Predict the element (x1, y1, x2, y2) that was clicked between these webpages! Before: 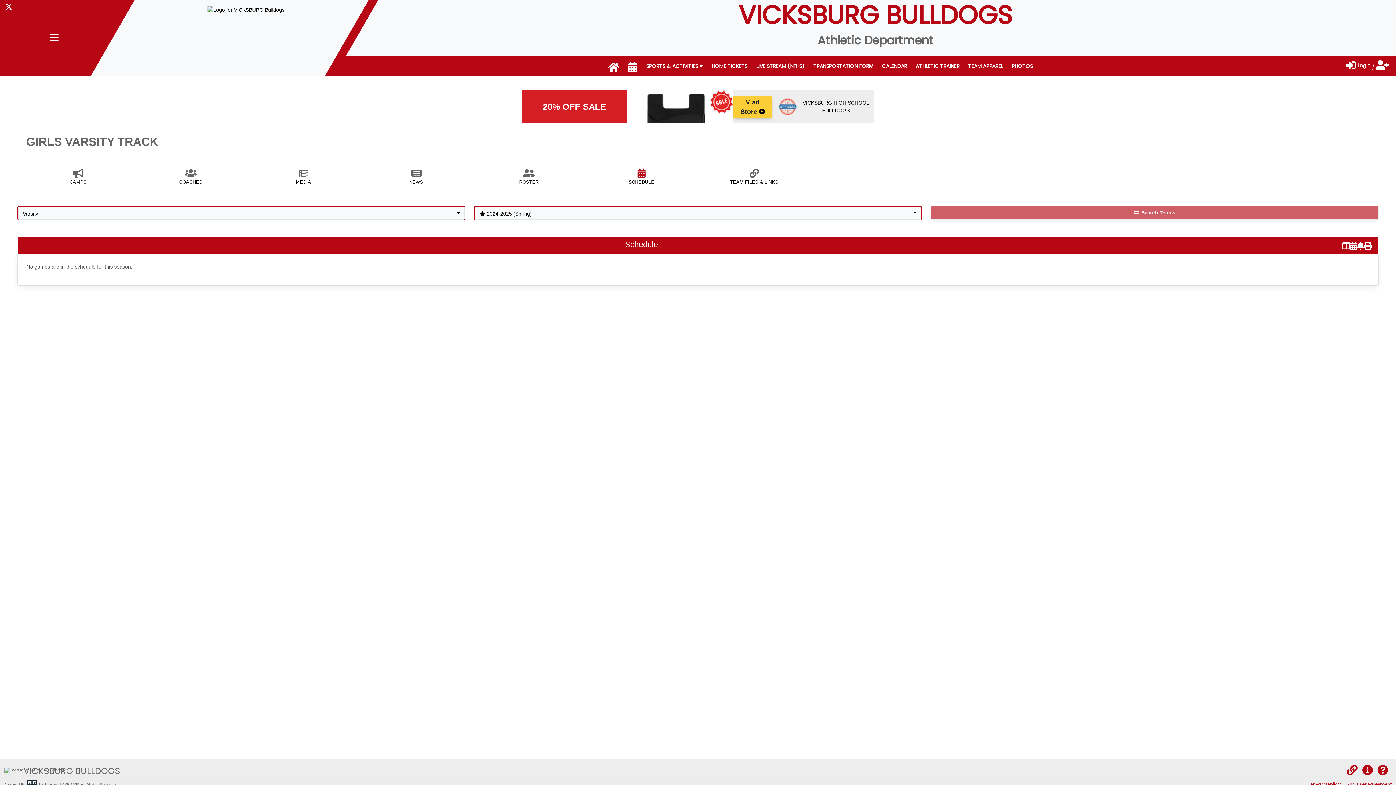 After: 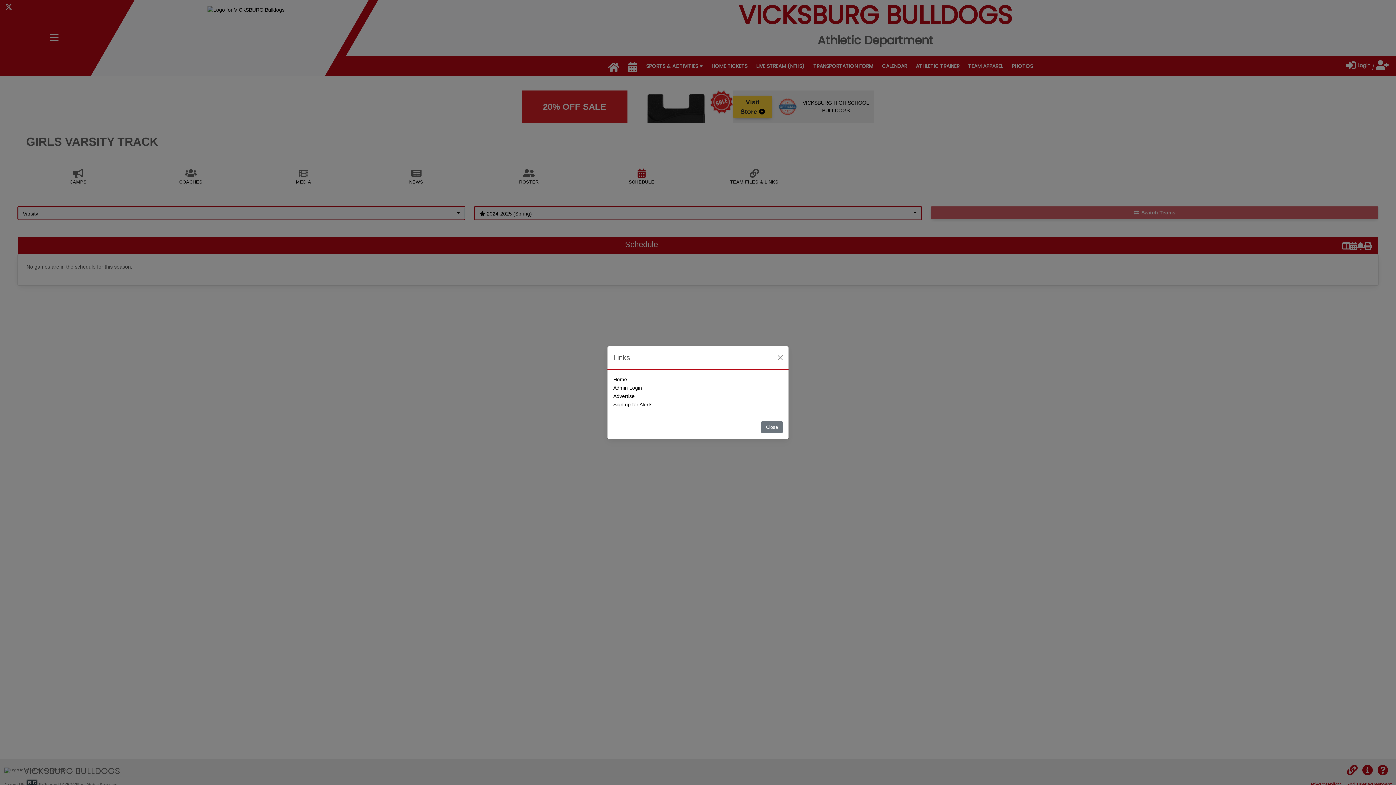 Action: label: Links bbox: (1347, 770, 1357, 775)